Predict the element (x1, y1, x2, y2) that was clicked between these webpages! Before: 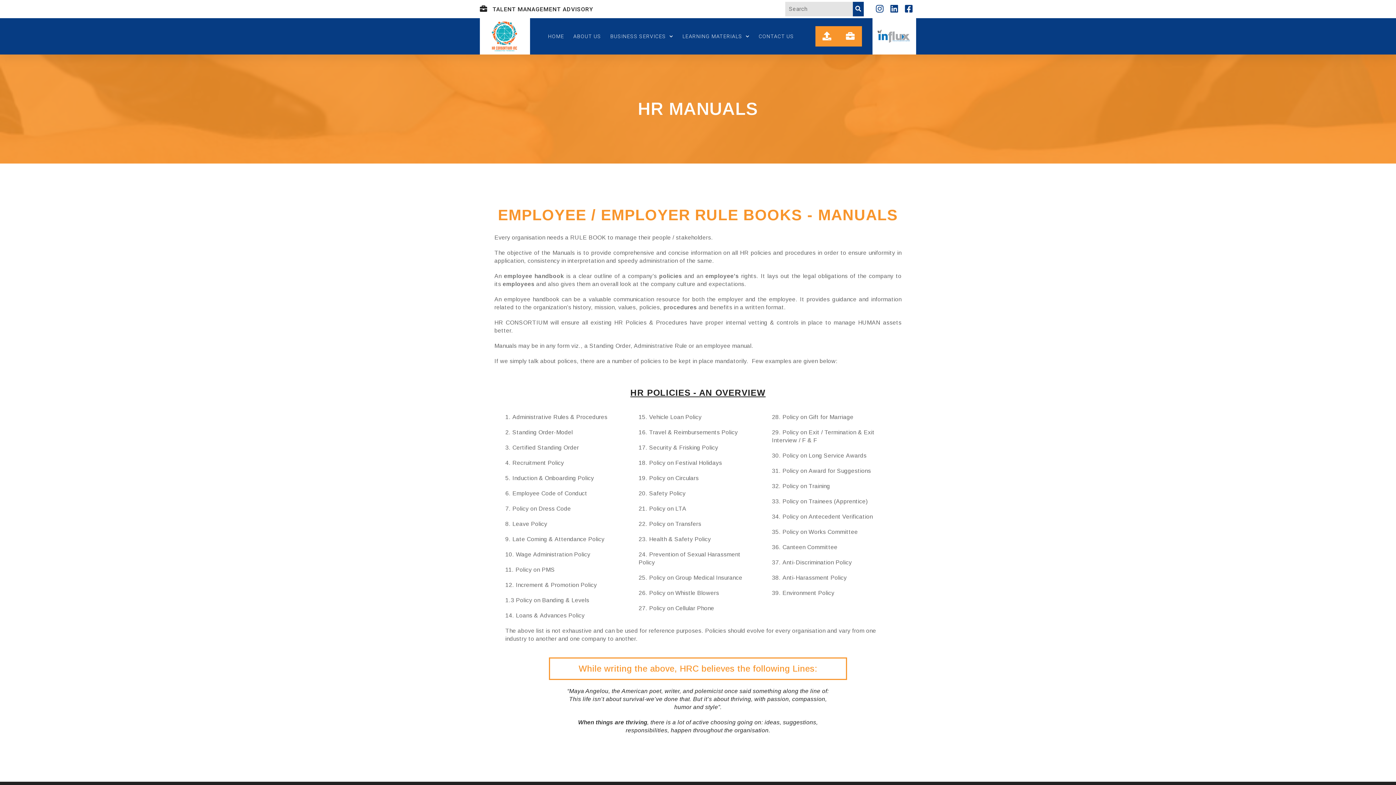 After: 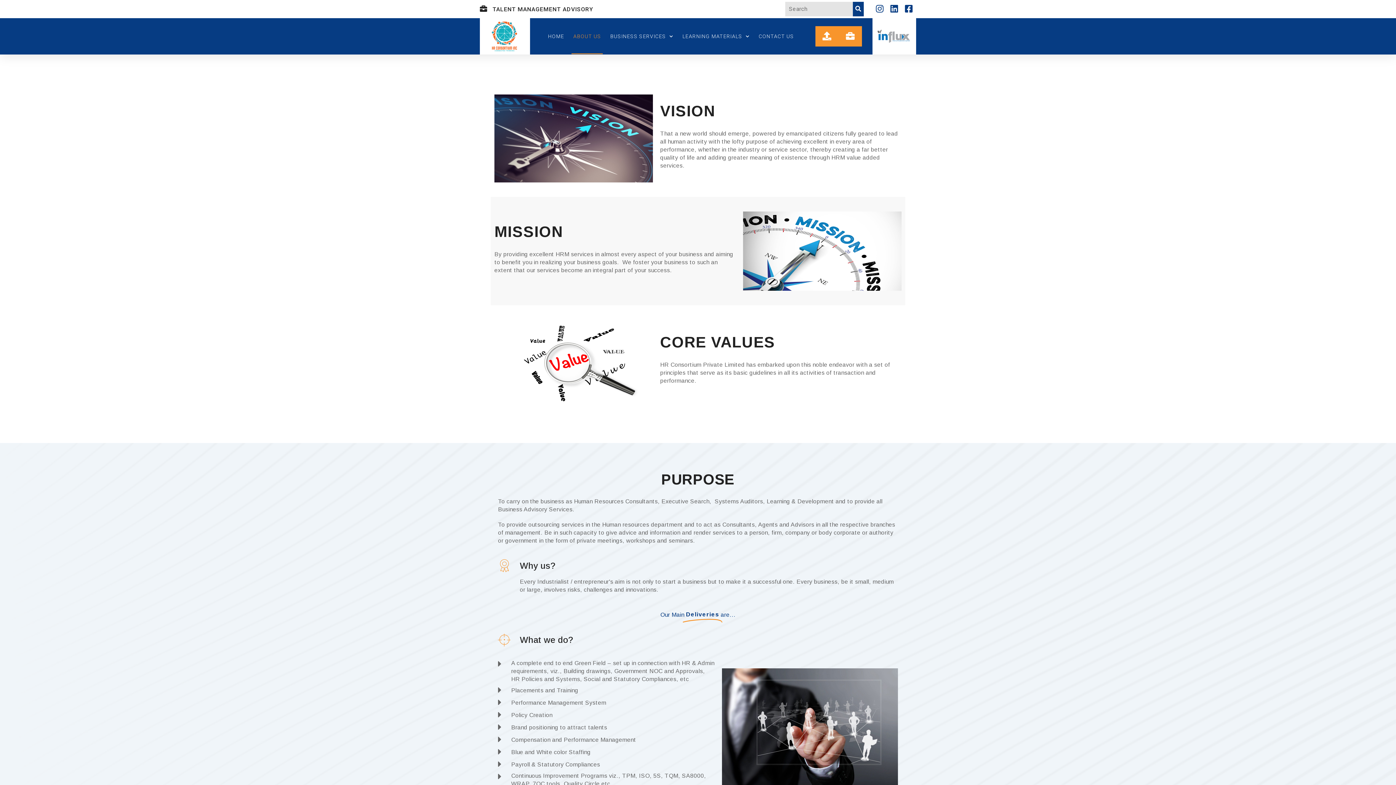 Action: bbox: (571, 18, 603, 54) label: ABOUT US